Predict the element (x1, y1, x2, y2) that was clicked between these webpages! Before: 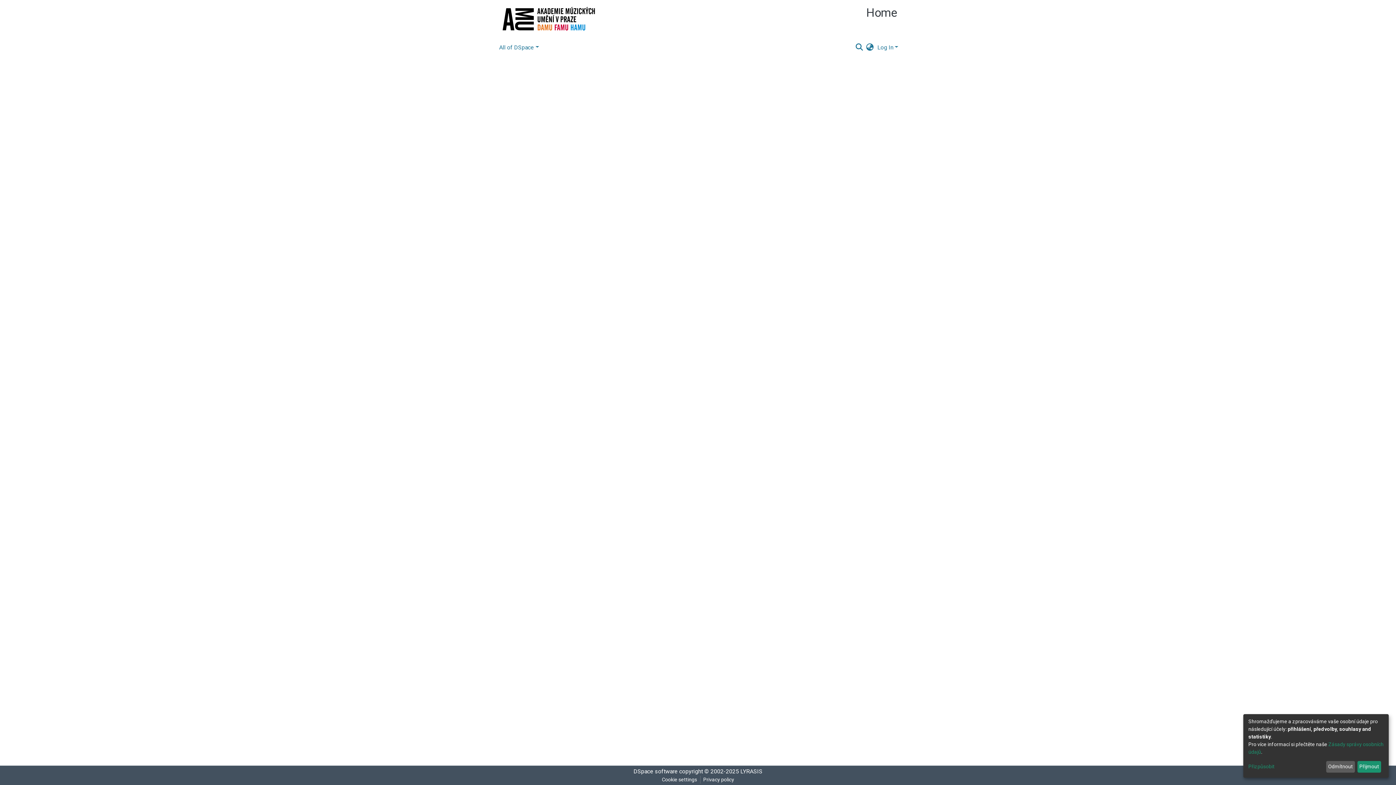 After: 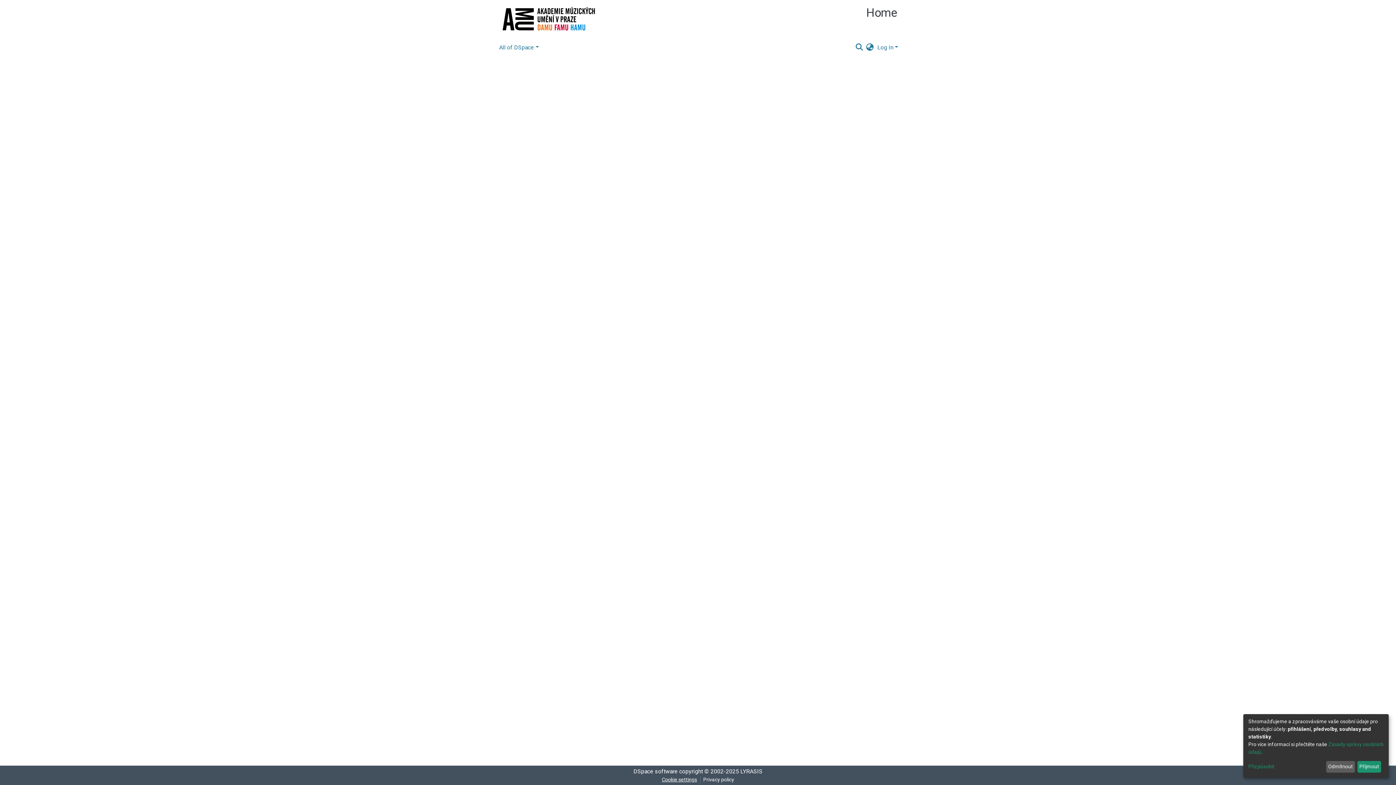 Action: label: Cookie settings bbox: (659, 776, 700, 784)